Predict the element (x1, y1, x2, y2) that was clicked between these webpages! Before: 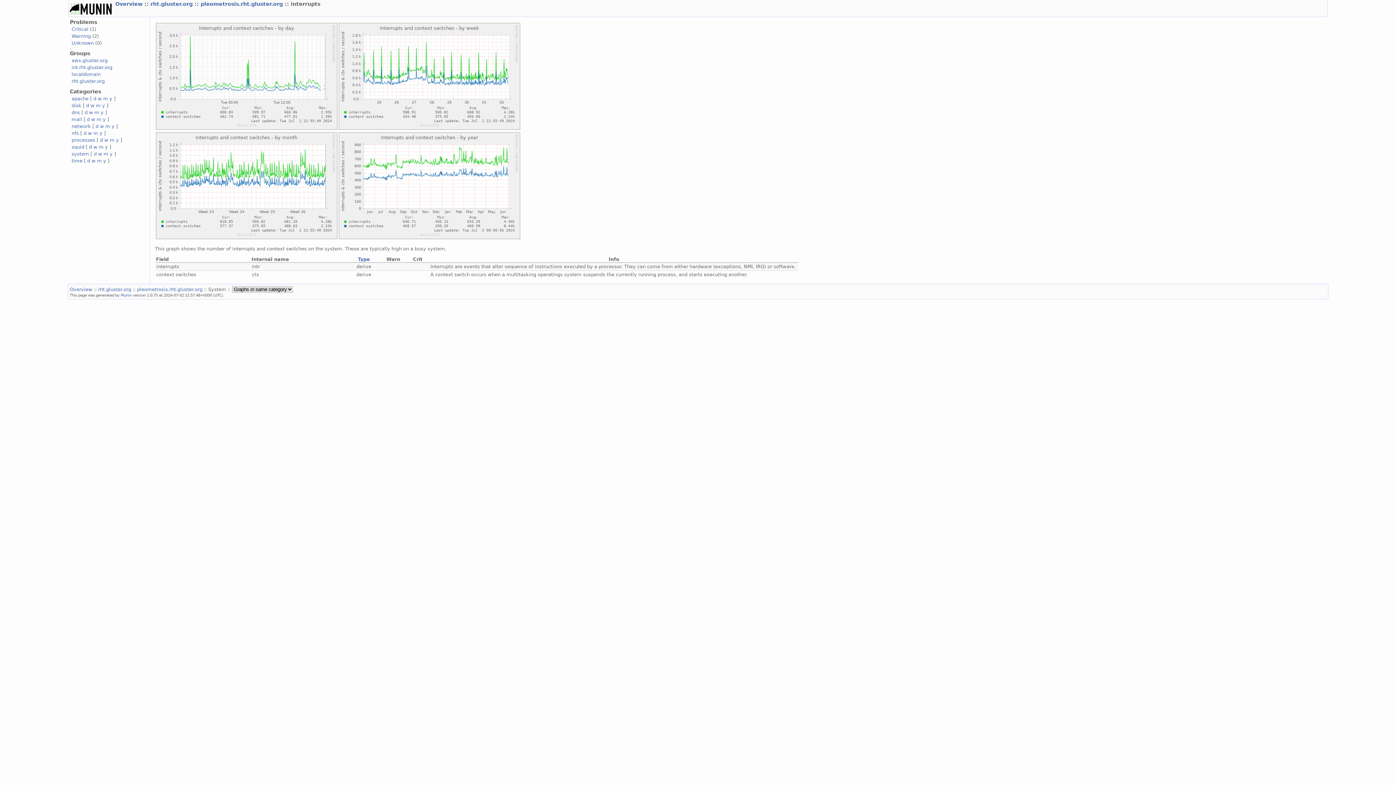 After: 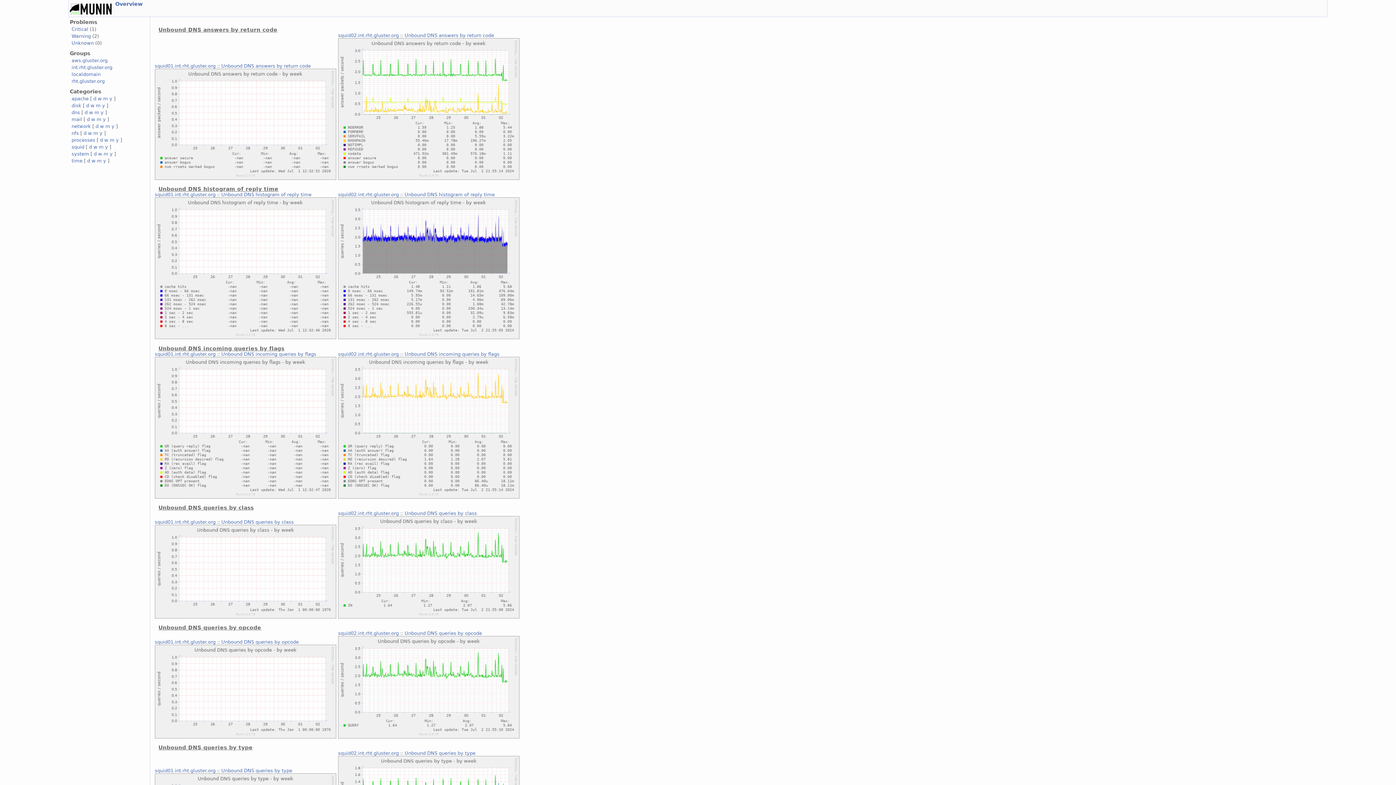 Action: bbox: (89, 109, 93, 115) label: w